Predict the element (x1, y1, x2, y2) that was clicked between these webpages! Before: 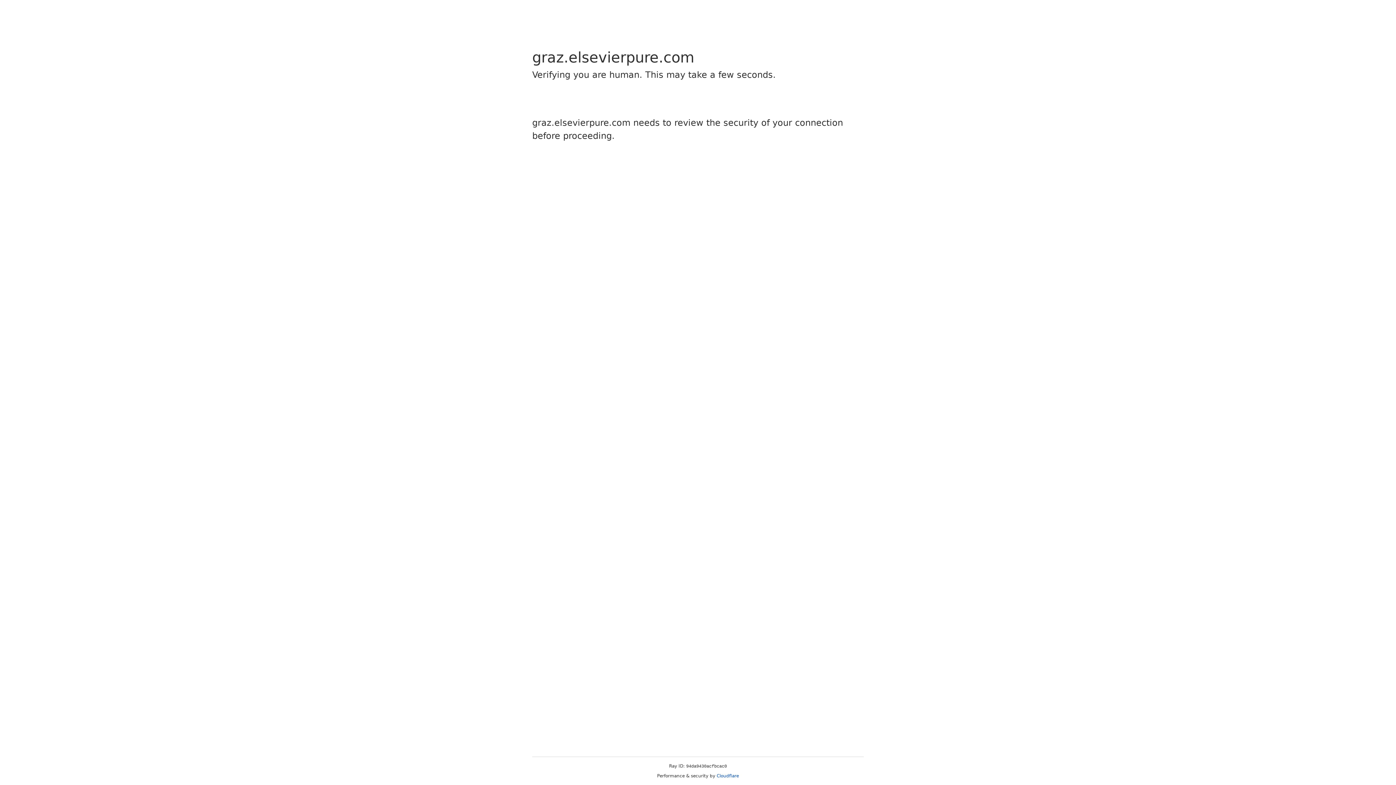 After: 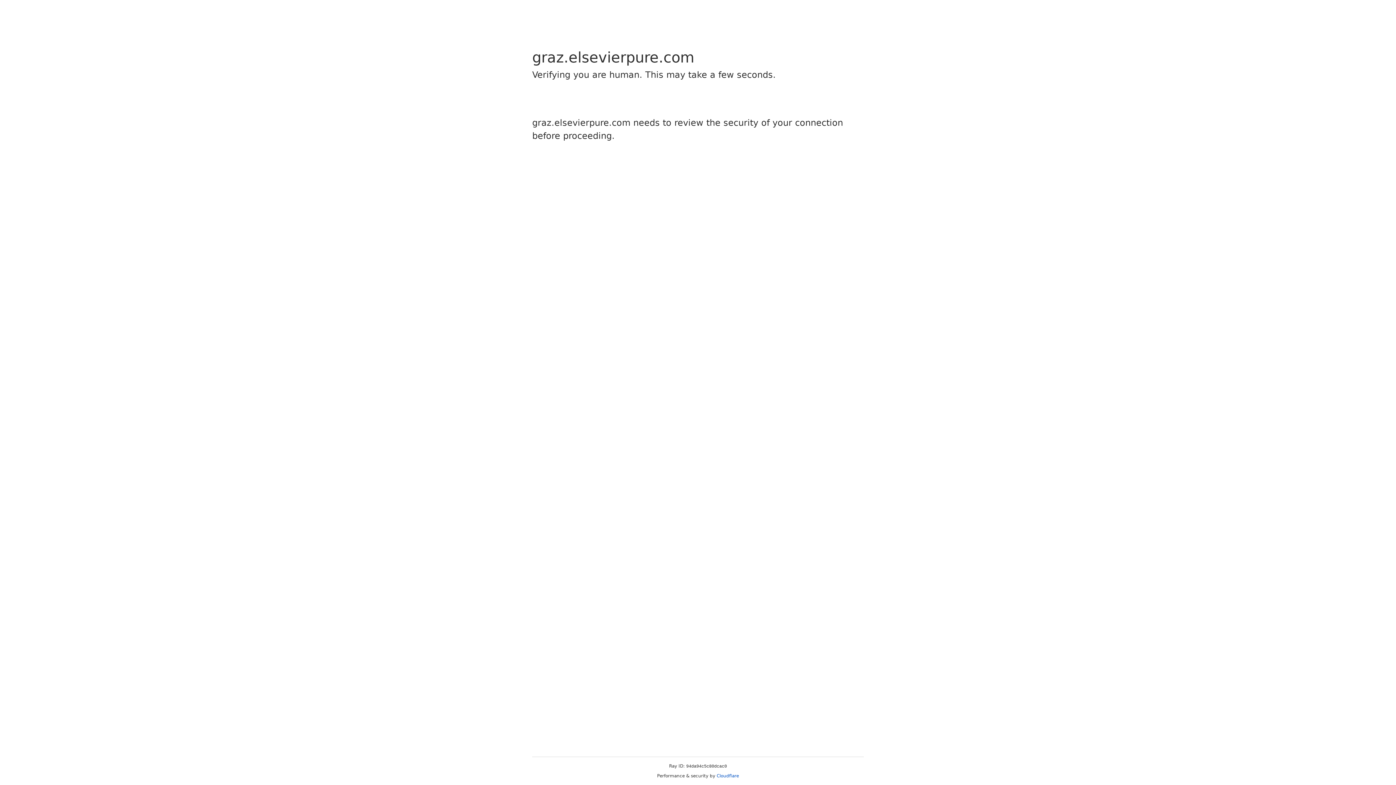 Action: label: Cloudflare bbox: (716, 773, 739, 778)